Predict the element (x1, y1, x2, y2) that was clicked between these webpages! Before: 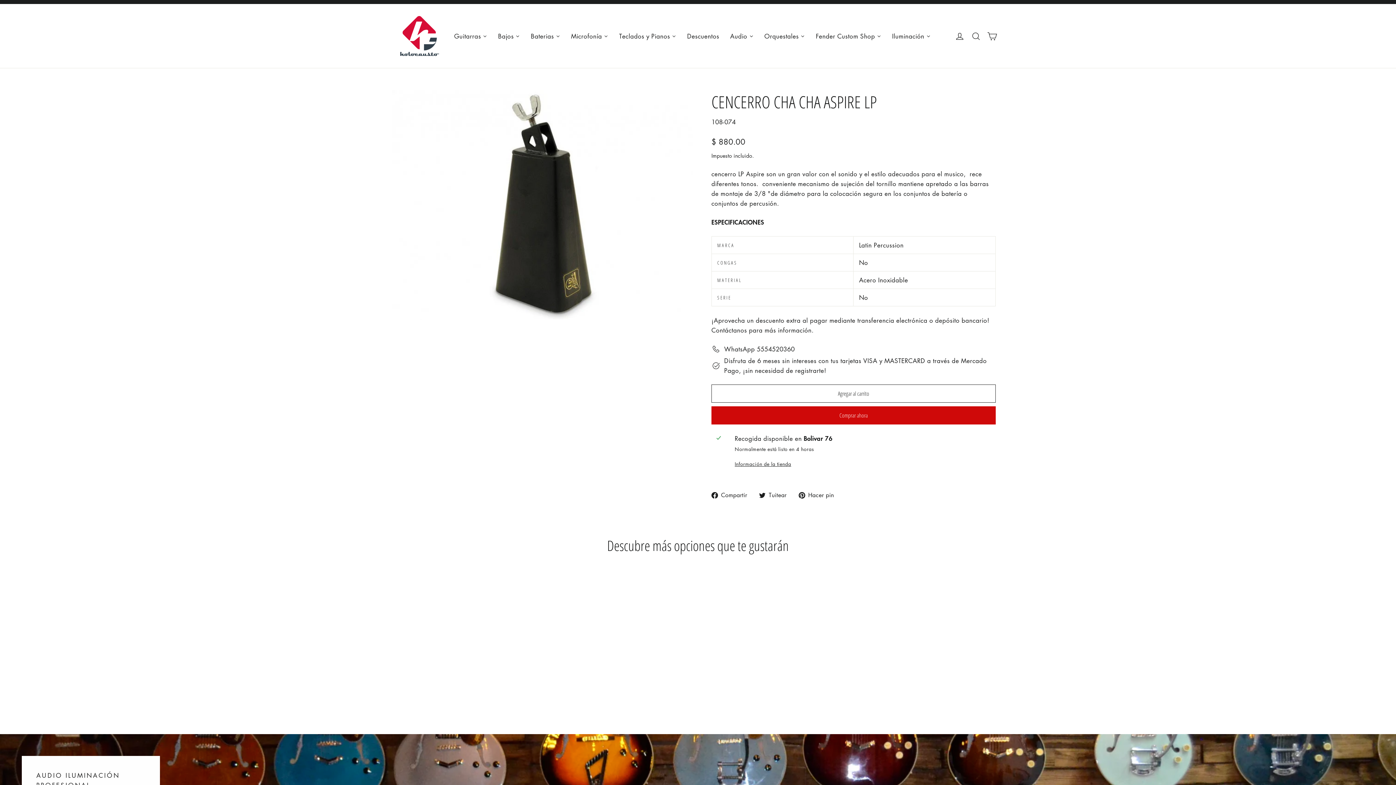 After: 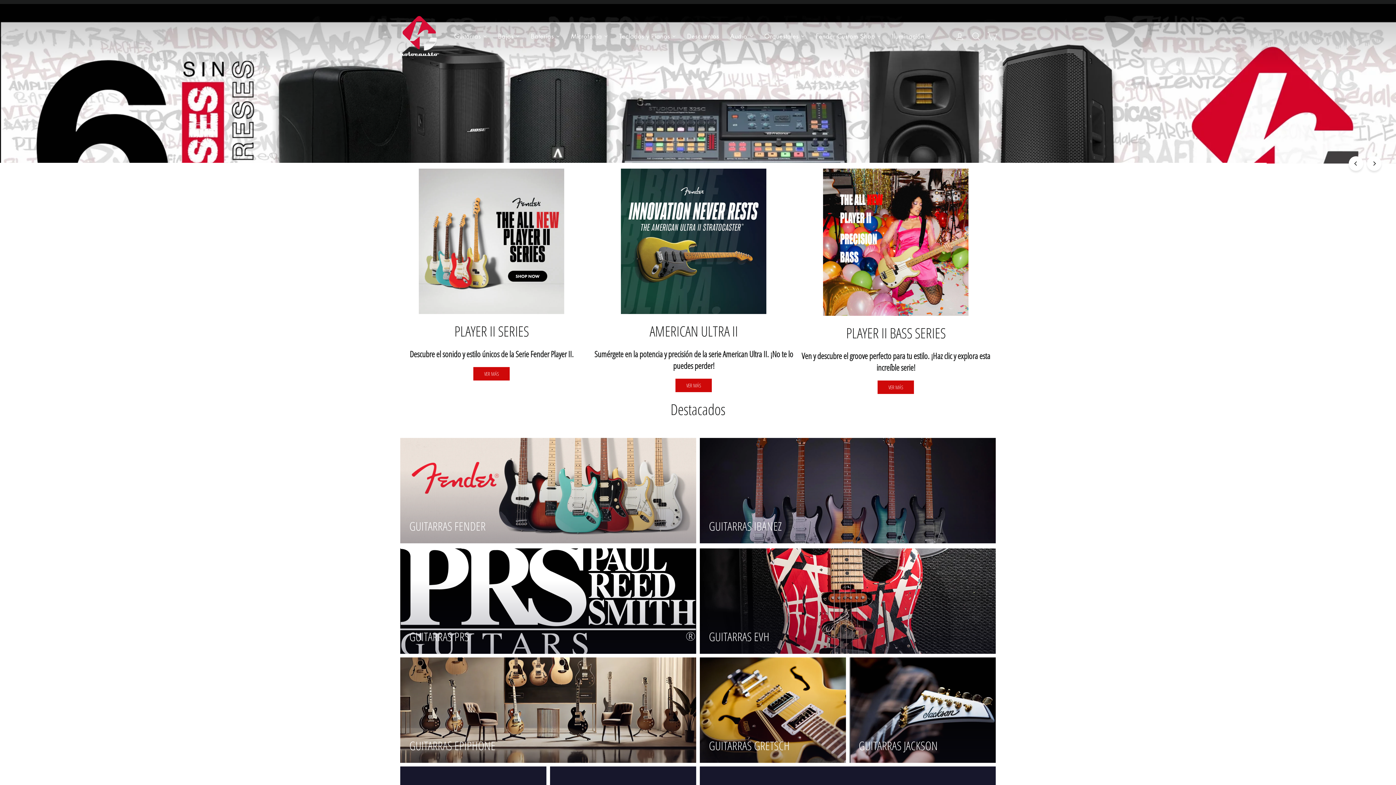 Action: bbox: (400, 16, 439, 56)